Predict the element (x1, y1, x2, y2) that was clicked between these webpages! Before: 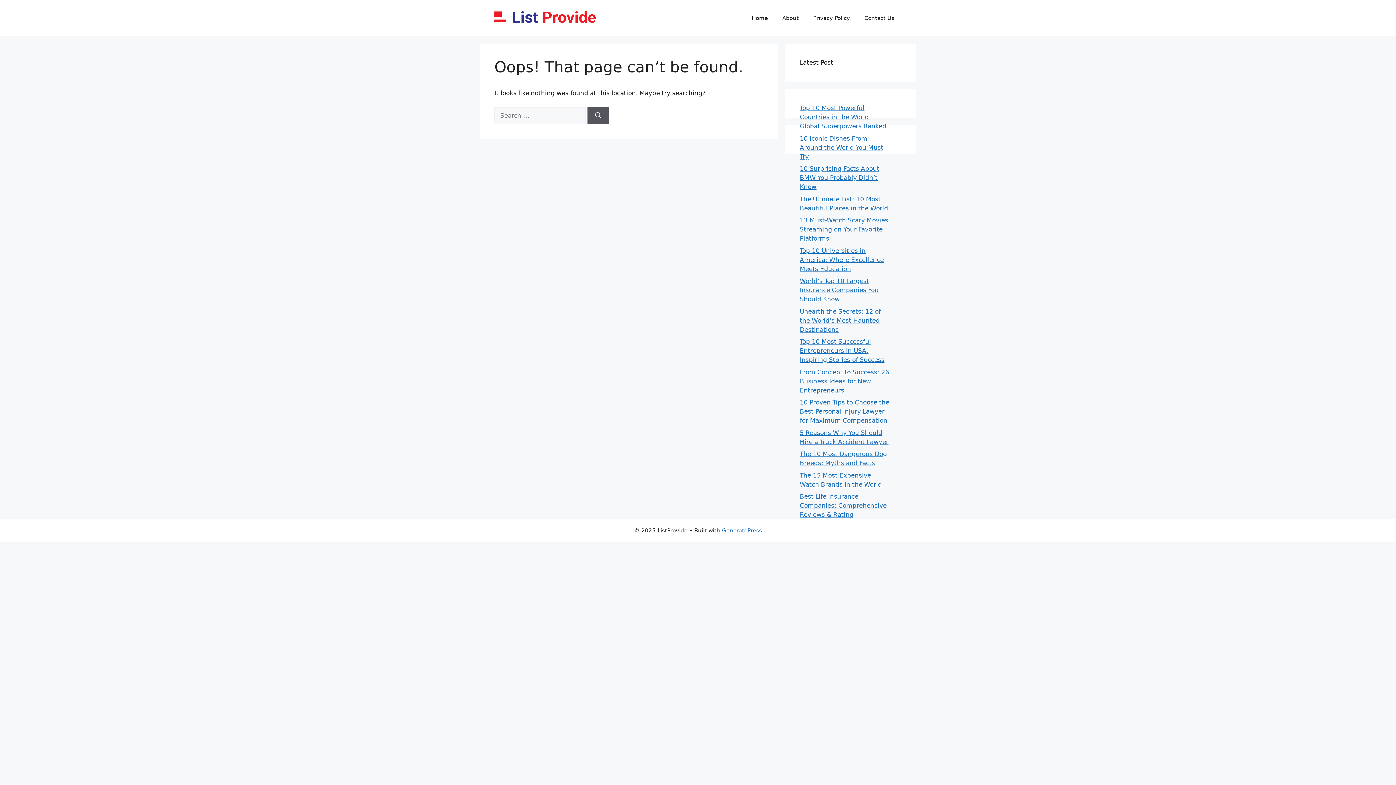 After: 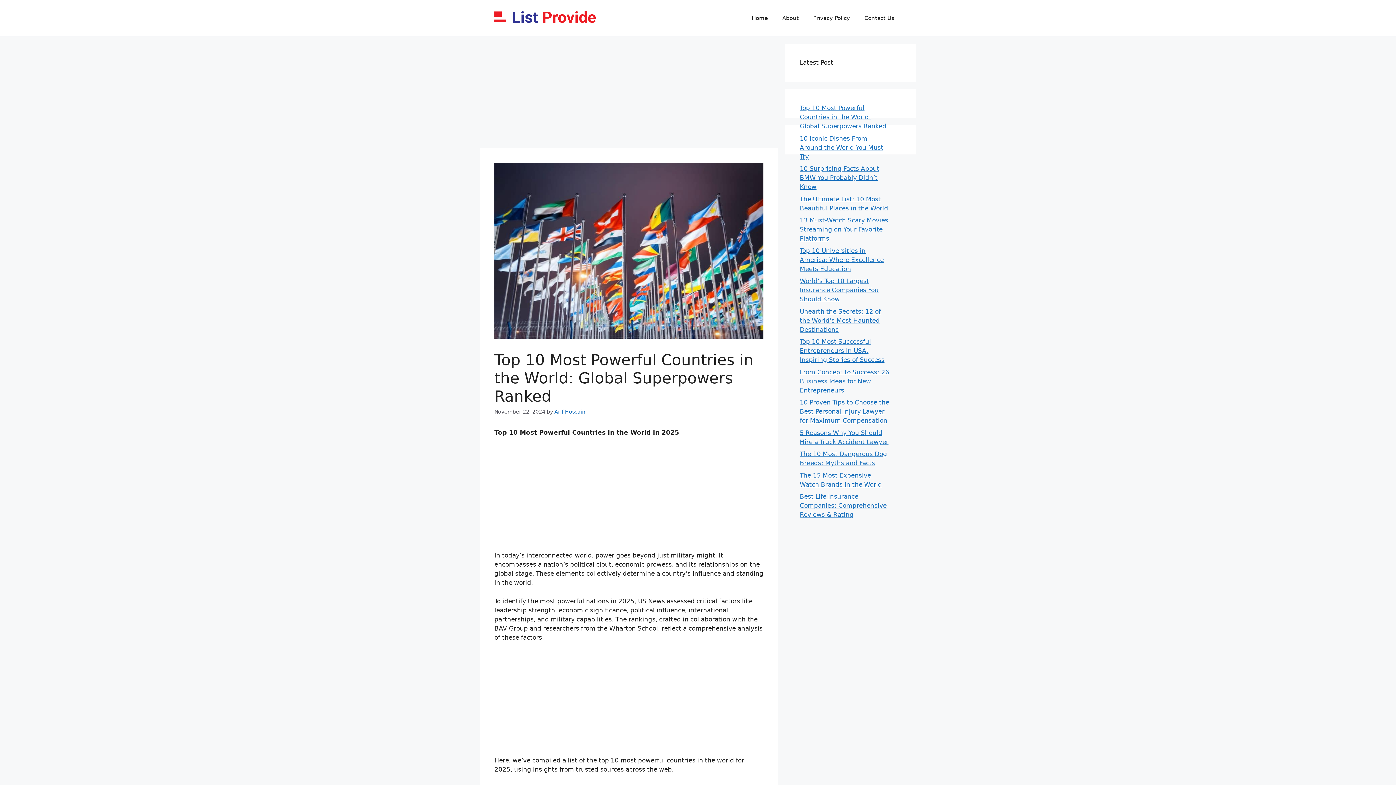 Action: label: Top 10 Most Powerful Countries in the World: Global Superpowers Ranked bbox: (800, 104, 886, 129)